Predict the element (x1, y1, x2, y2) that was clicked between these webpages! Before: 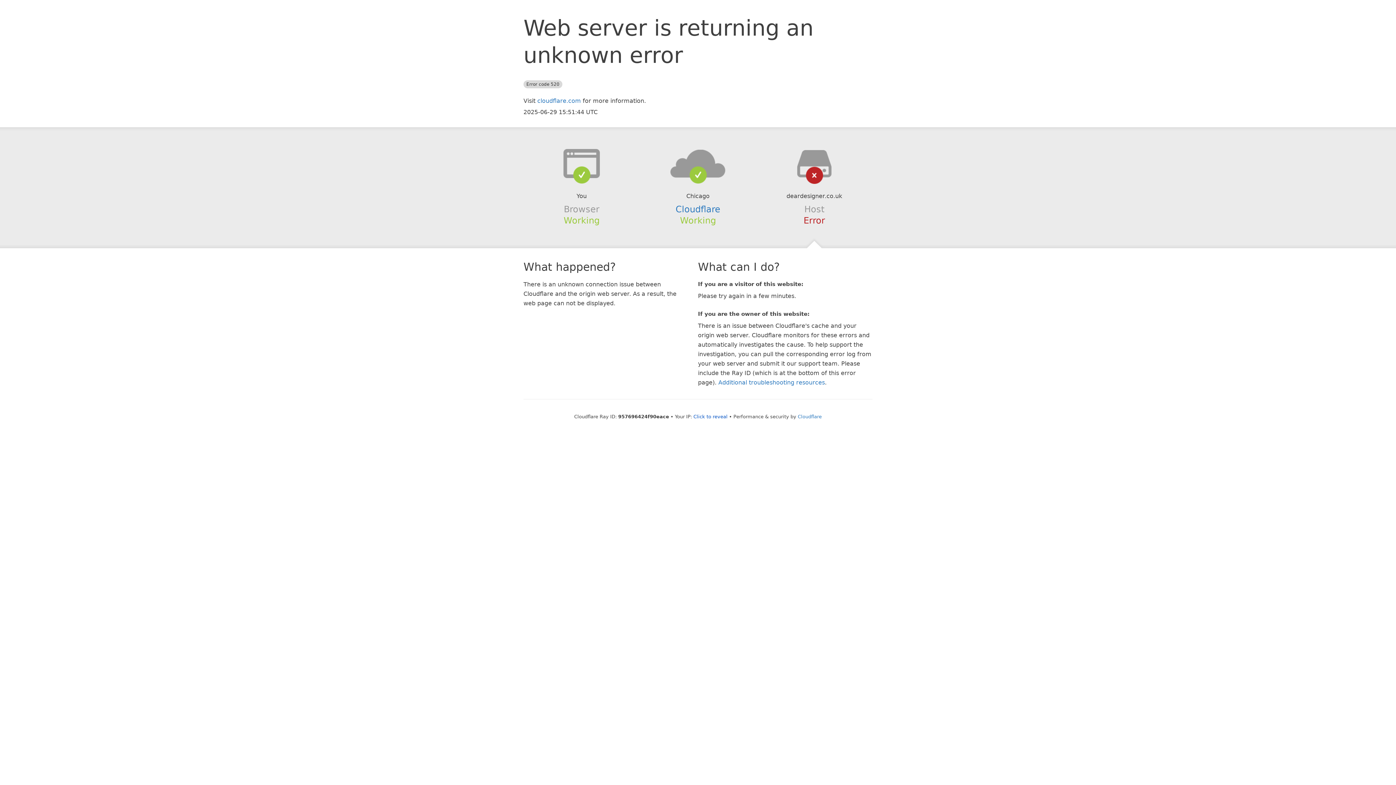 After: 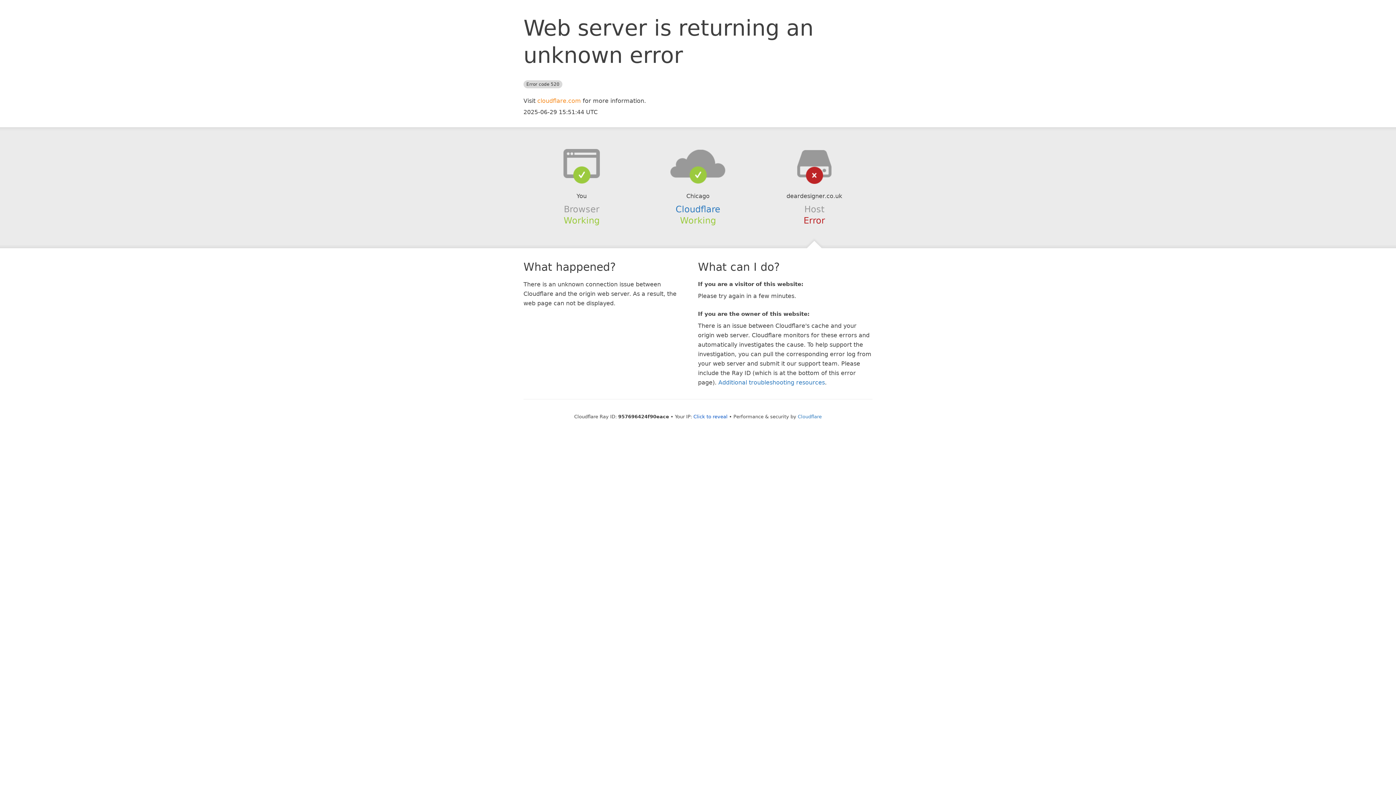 Action: label: cloudflare.com bbox: (537, 97, 581, 104)